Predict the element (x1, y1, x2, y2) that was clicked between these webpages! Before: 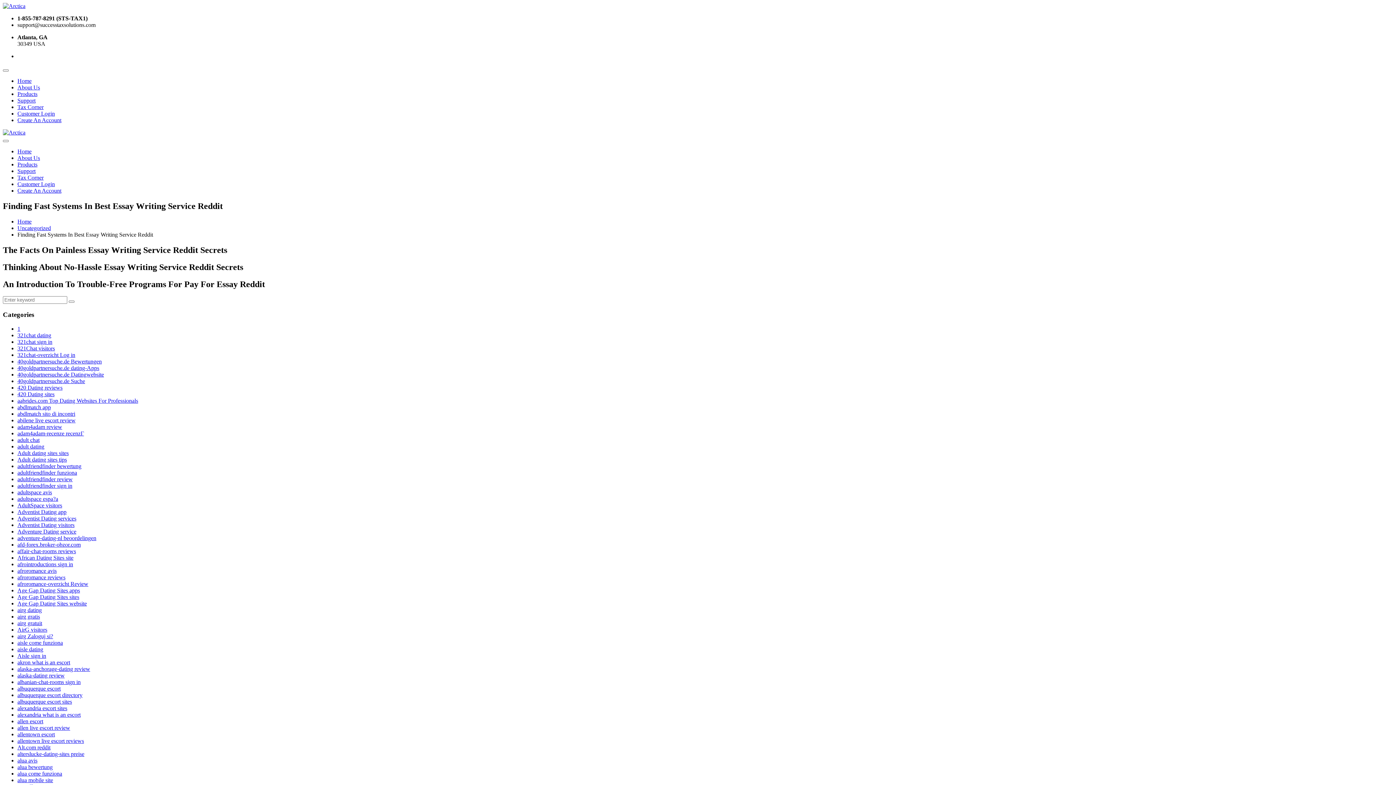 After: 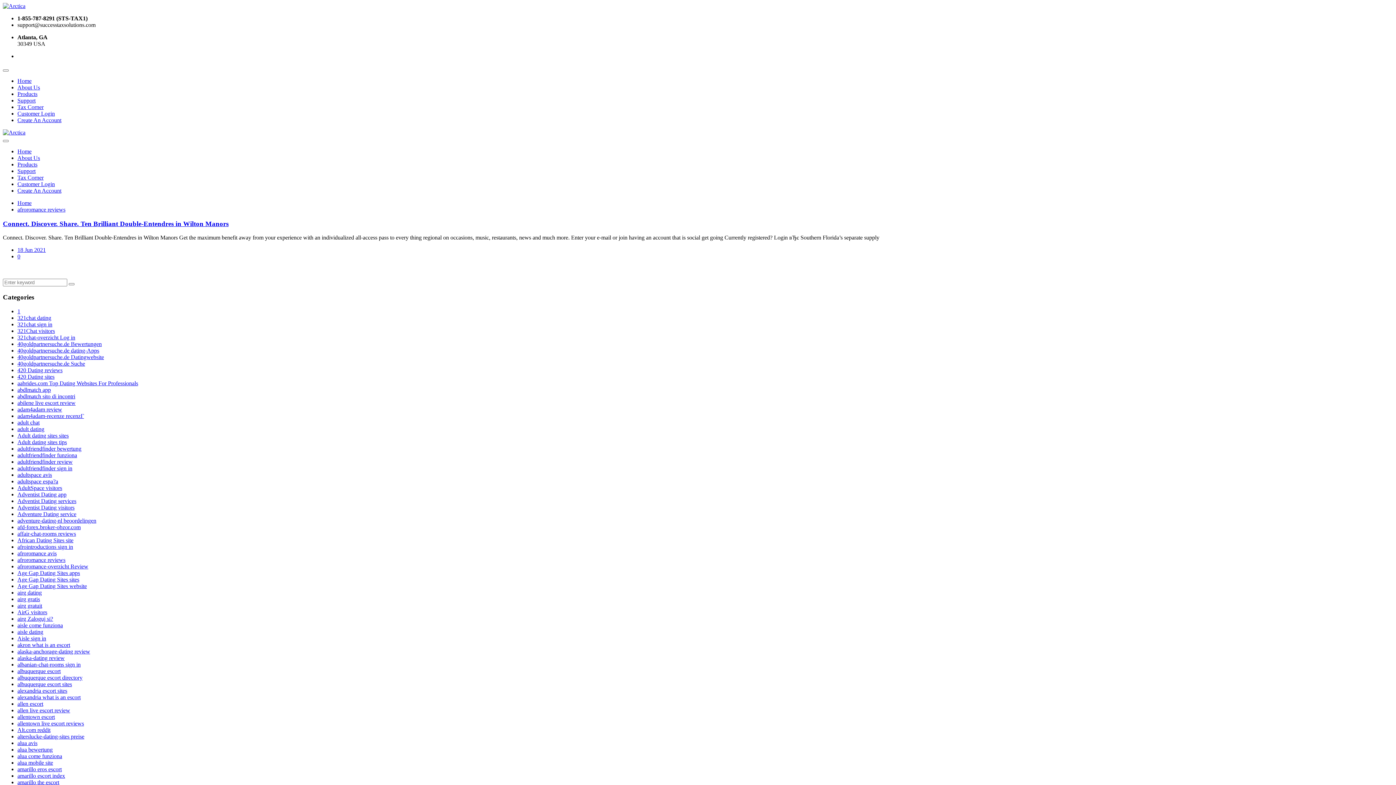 Action: label: afroromance reviews bbox: (17, 574, 65, 580)